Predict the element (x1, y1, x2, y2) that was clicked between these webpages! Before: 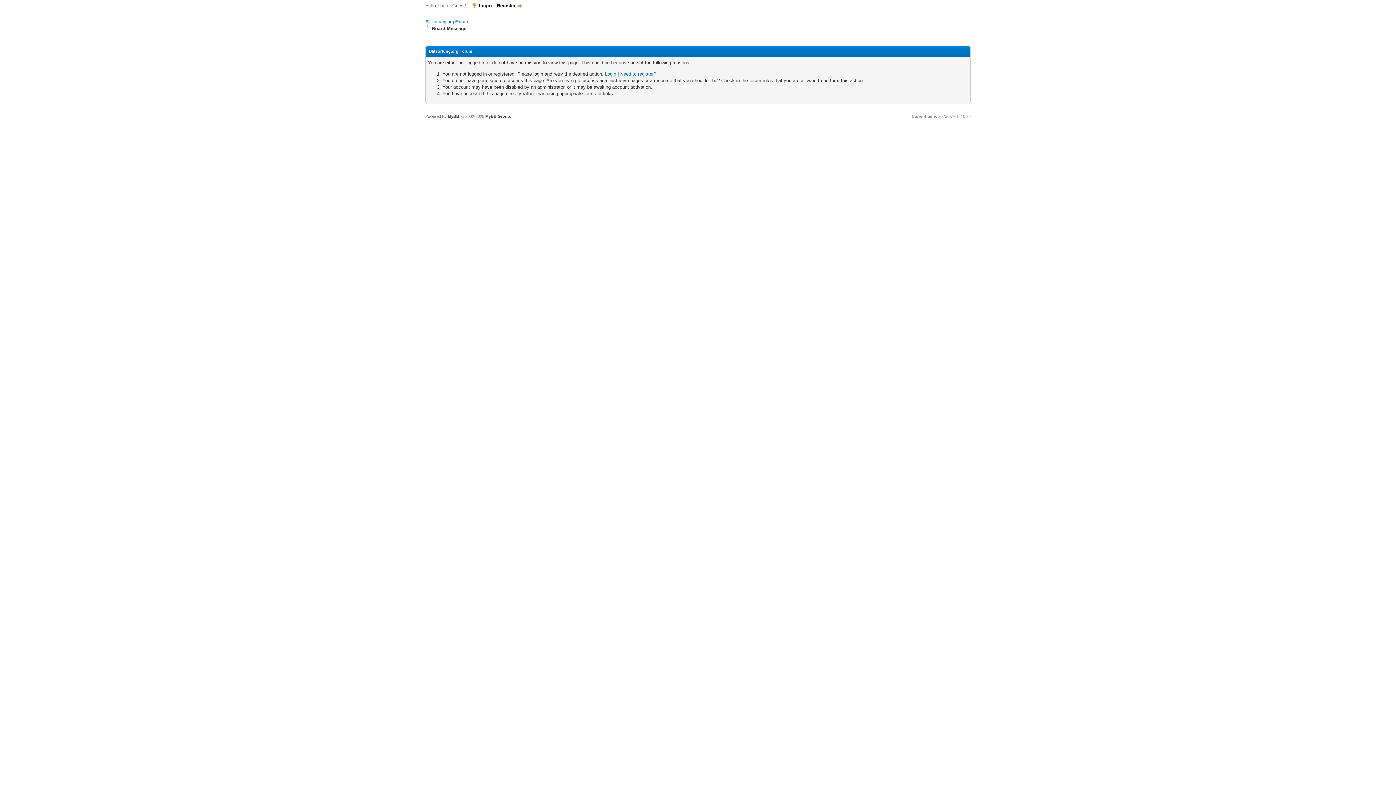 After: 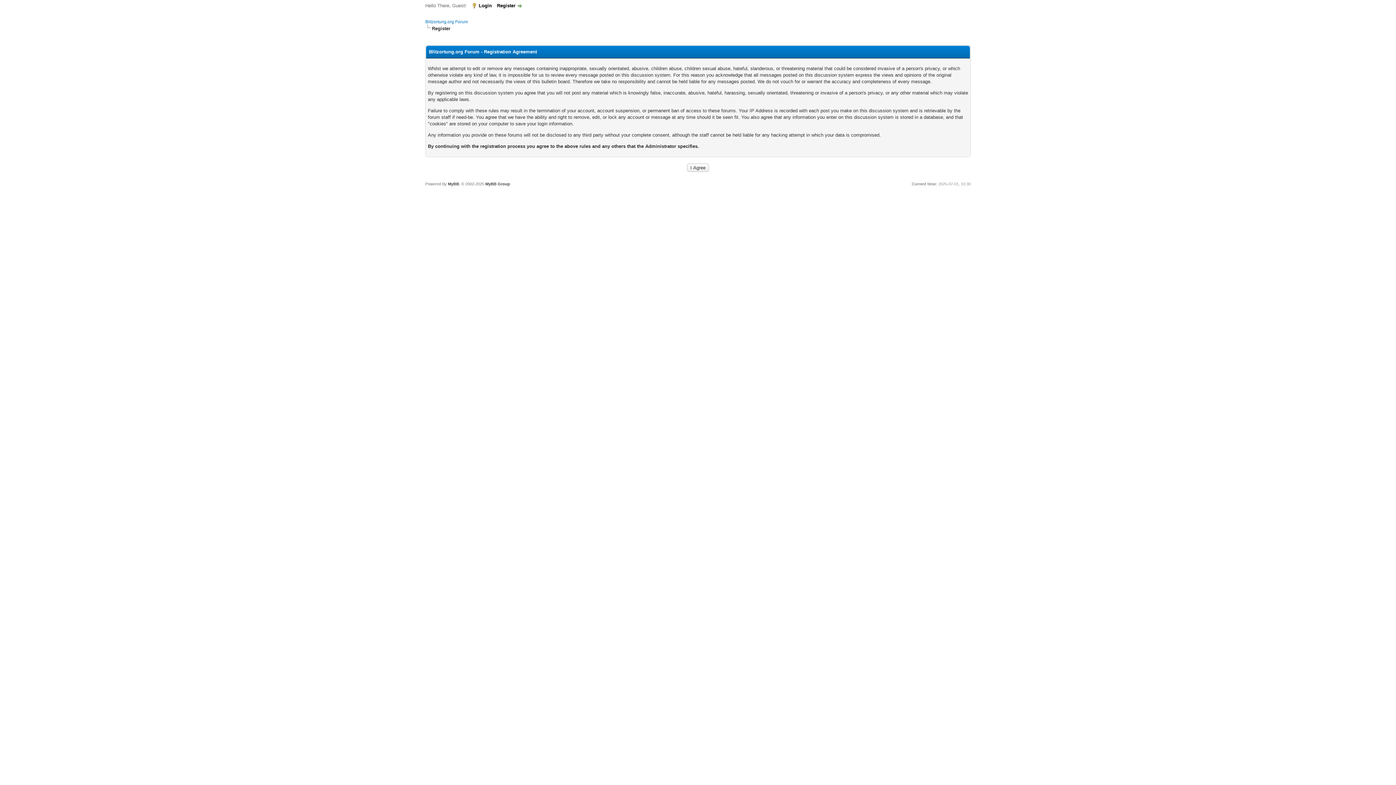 Action: bbox: (497, 2, 522, 8) label: Register